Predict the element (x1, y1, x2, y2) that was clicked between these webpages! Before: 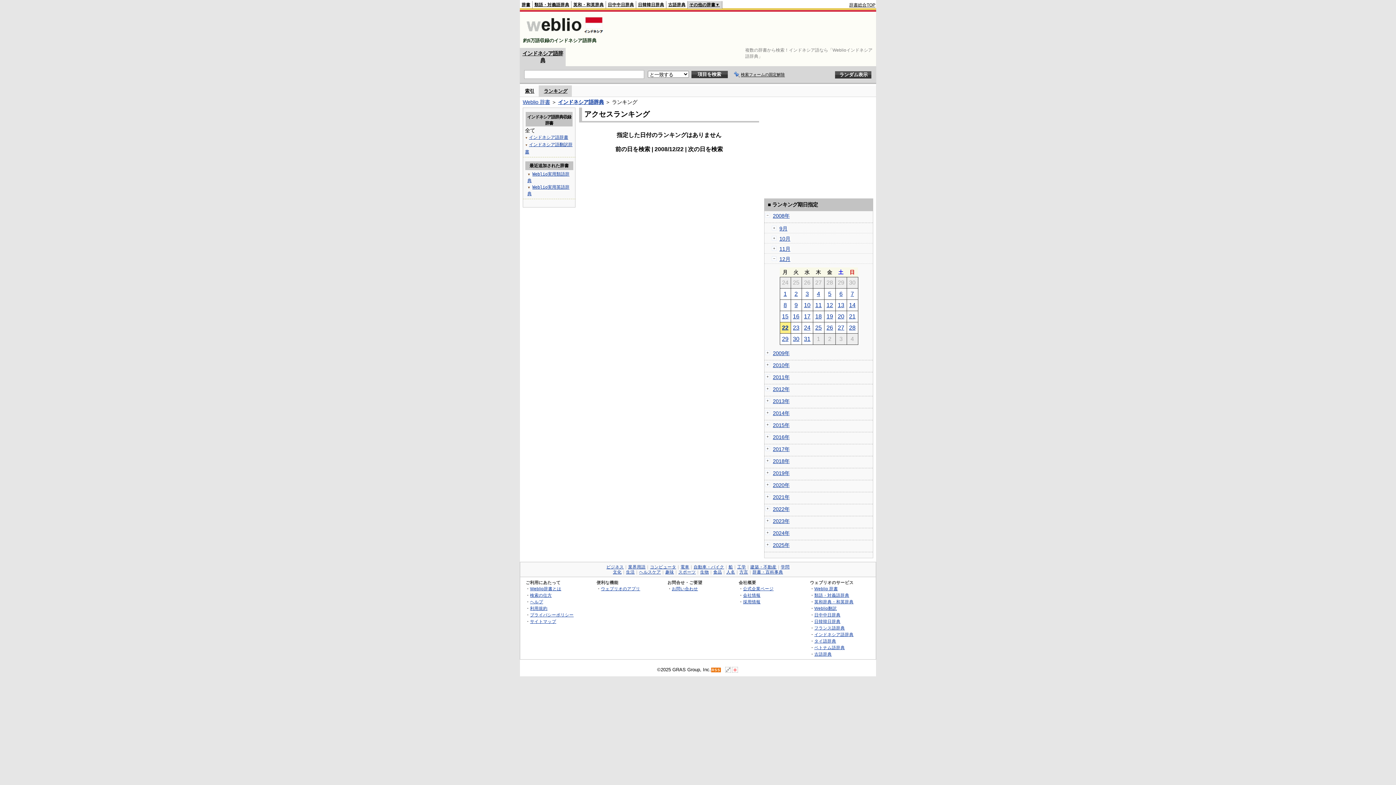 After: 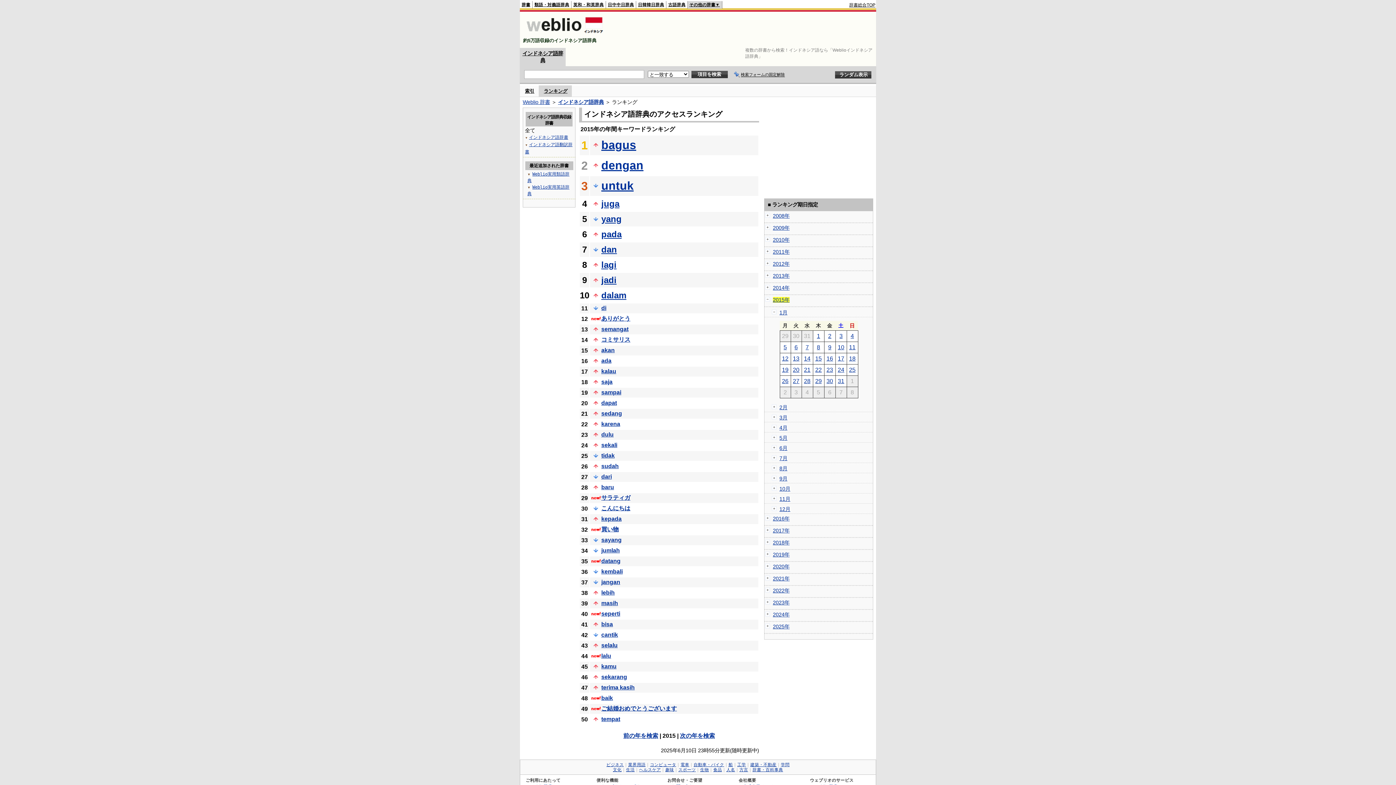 Action: bbox: (773, 422, 789, 428) label: 2015年